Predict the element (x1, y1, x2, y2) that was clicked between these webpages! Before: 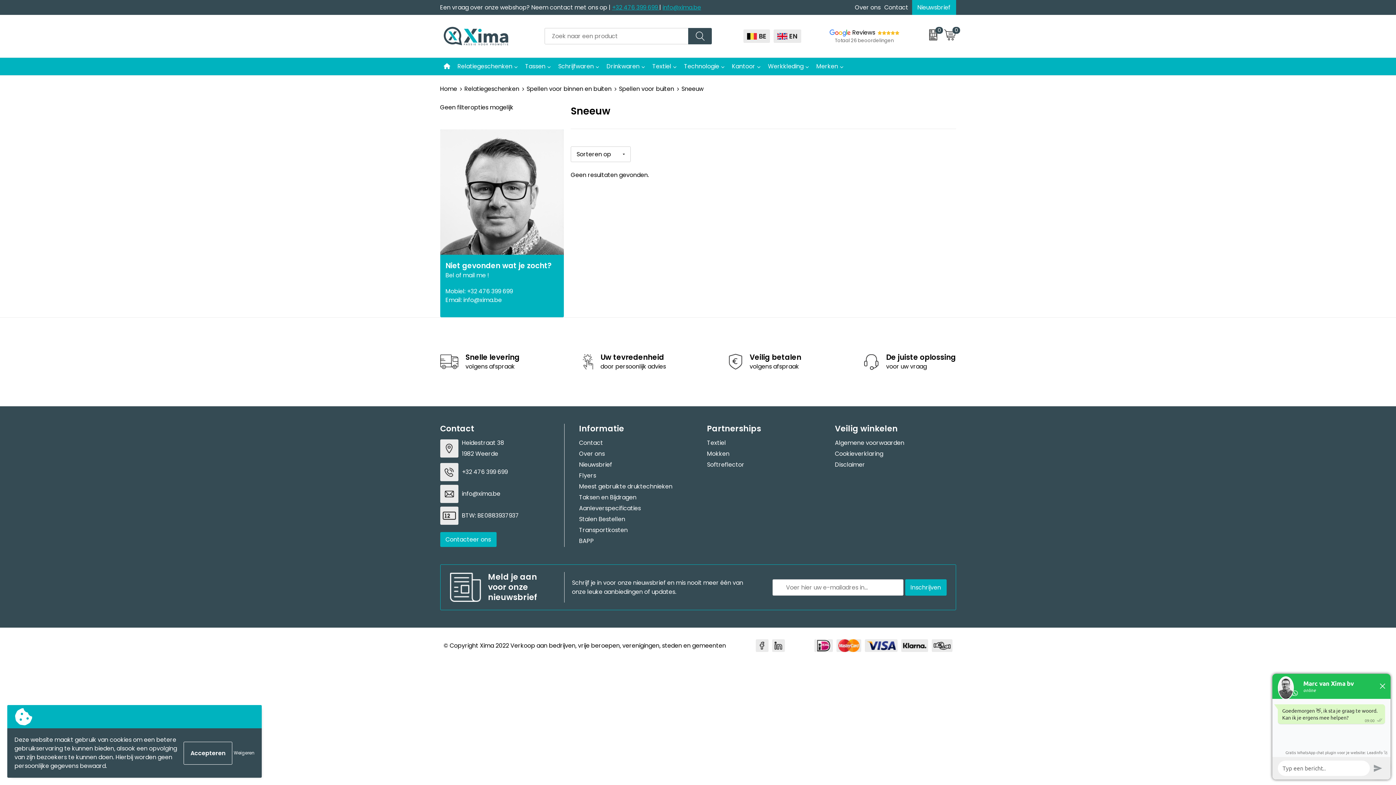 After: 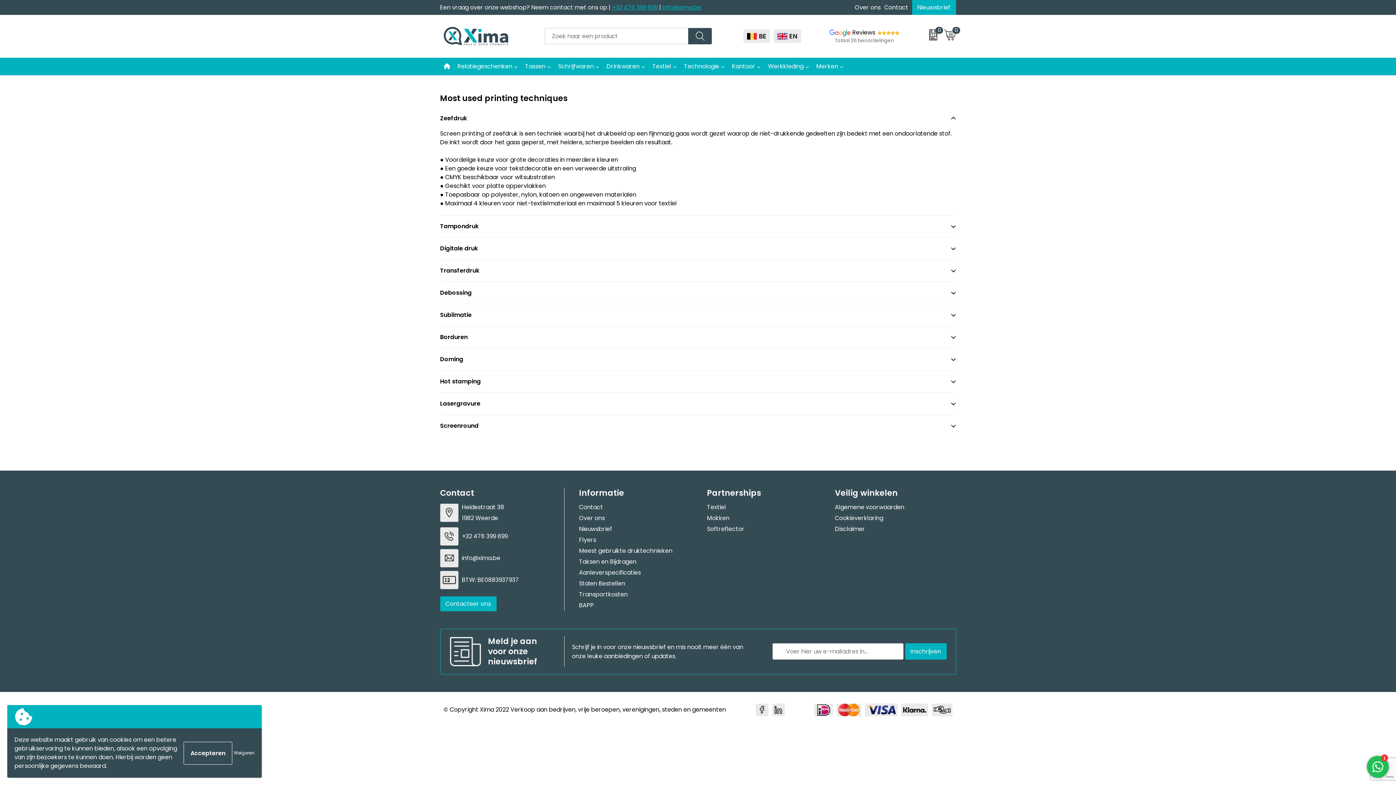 Action: bbox: (579, 481, 700, 492) label: Meest gebruikte druktechnieken